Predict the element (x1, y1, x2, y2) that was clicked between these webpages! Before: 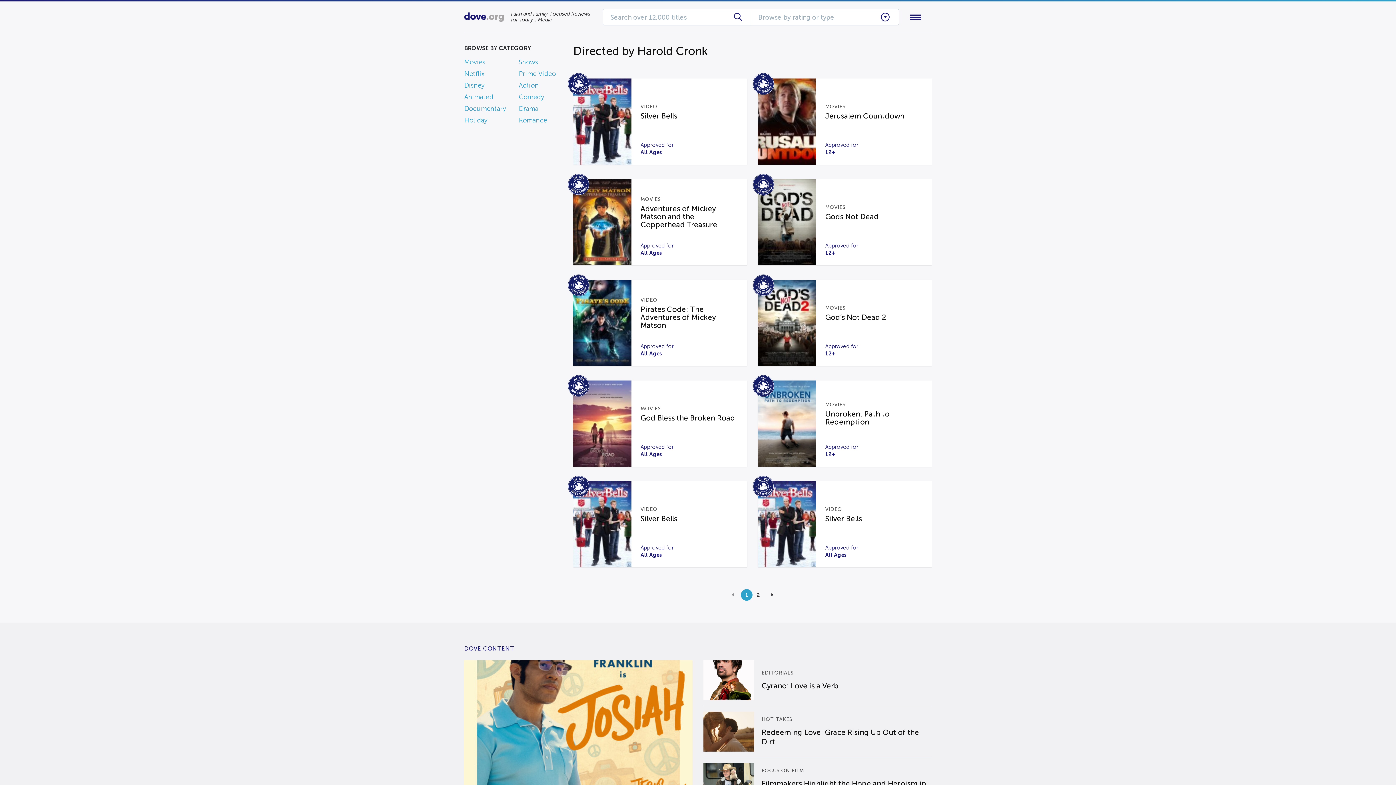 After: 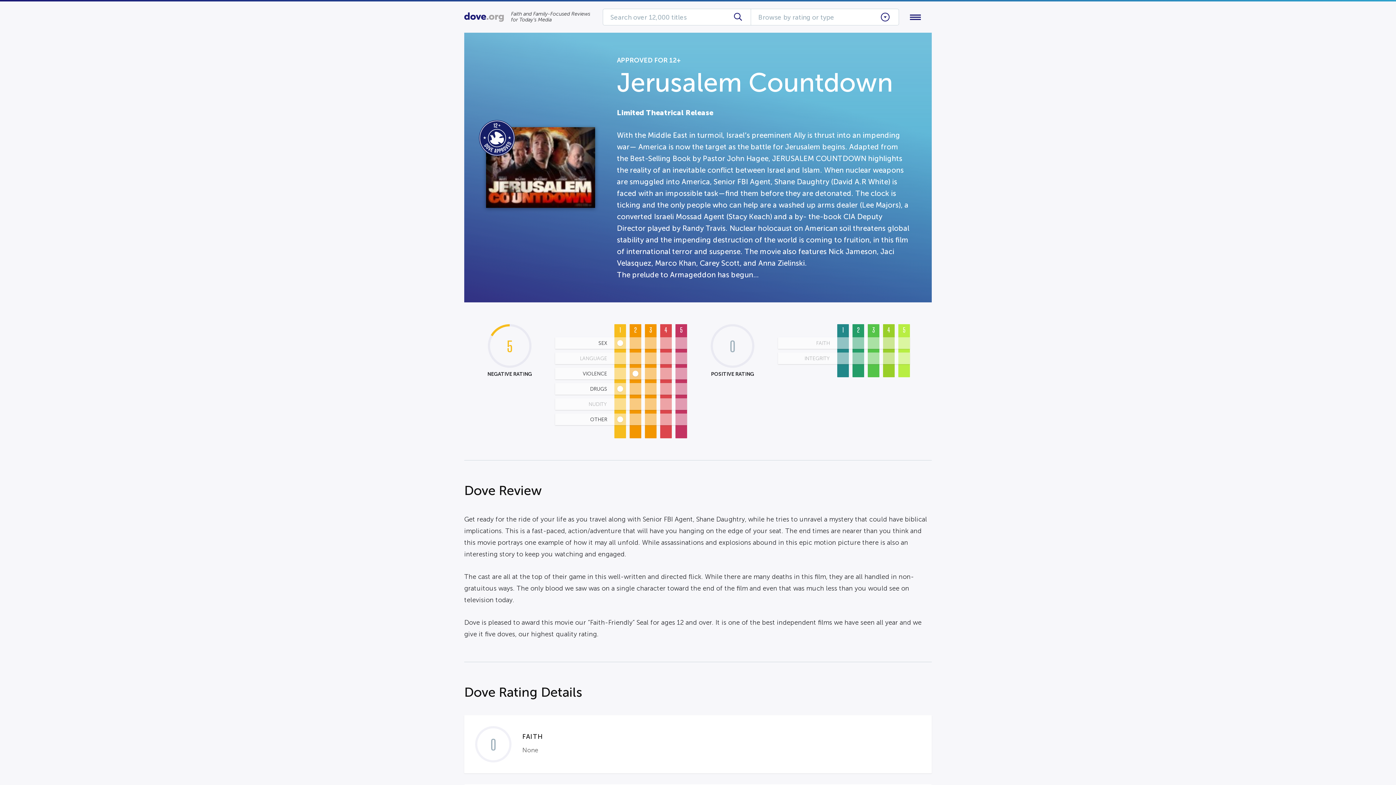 Action: bbox: (758, 78, 932, 164) label: MOVIES
Jerusalem Countdown
Approved for
12+